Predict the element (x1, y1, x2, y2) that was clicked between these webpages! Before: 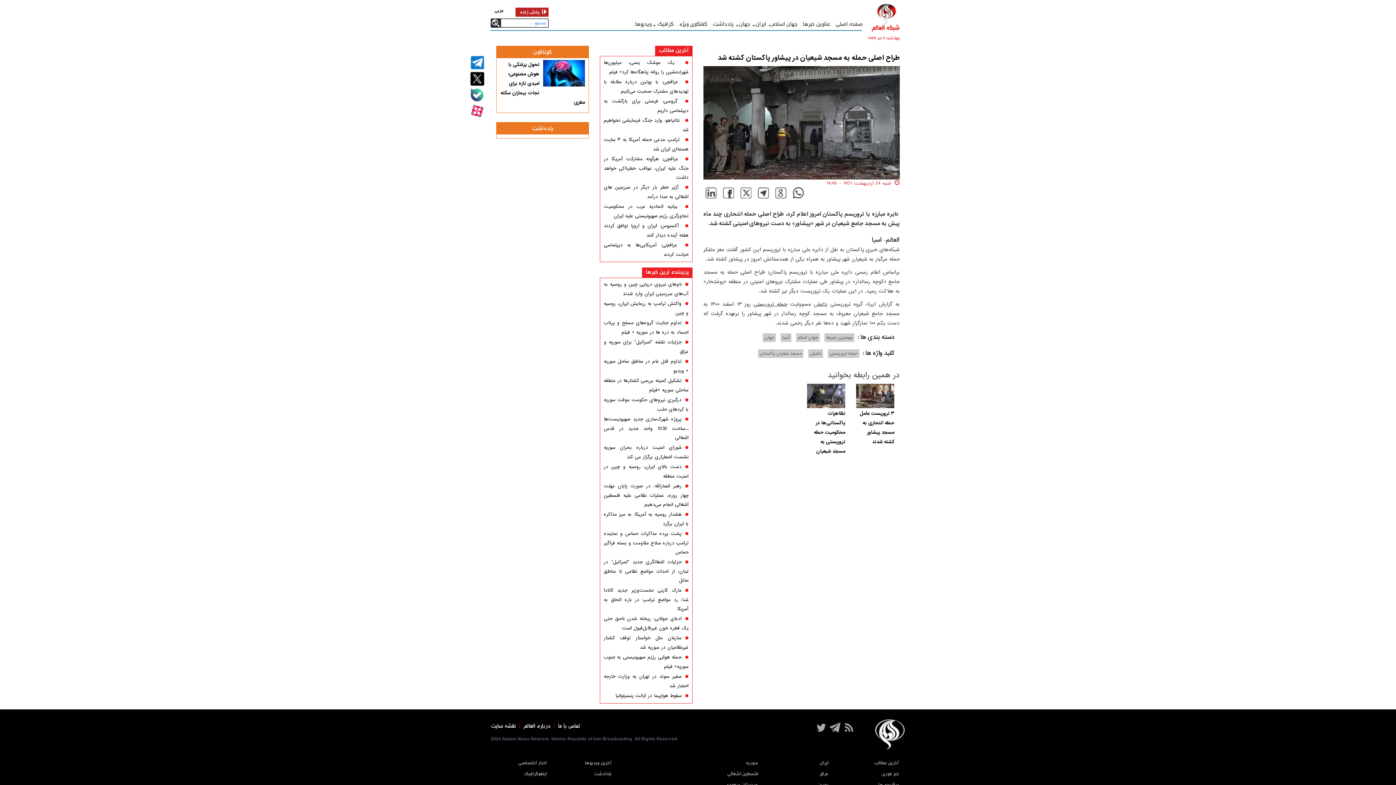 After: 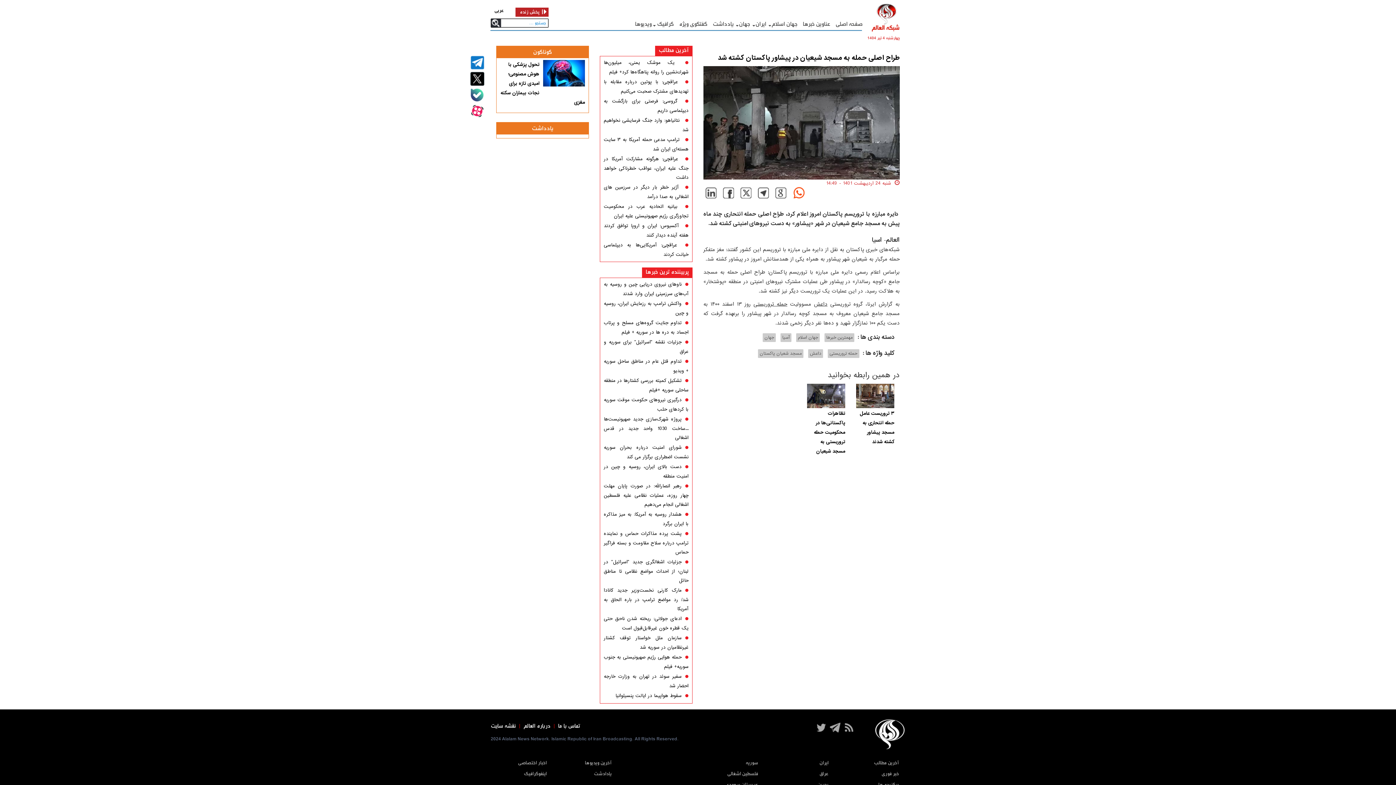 Action: bbox: (790, 186, 806, 200)